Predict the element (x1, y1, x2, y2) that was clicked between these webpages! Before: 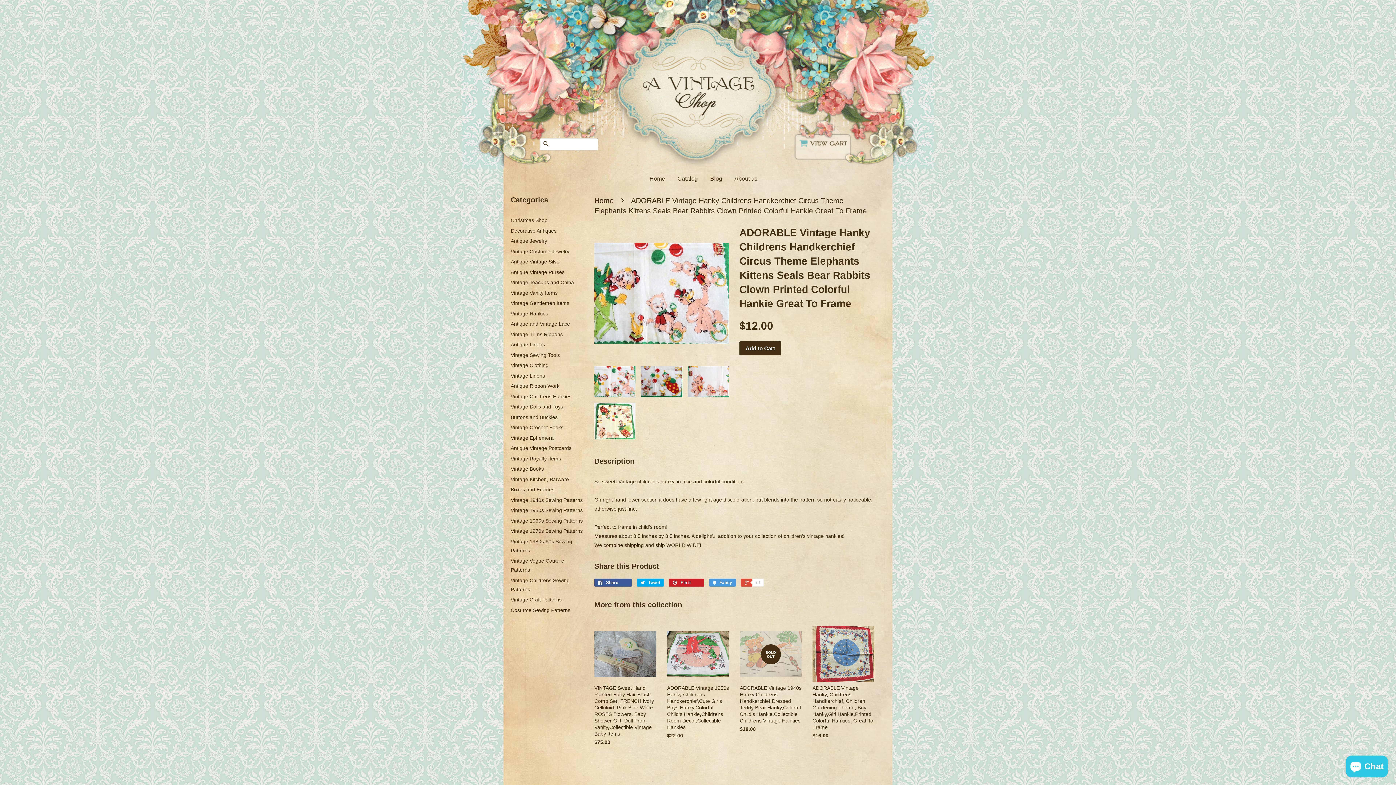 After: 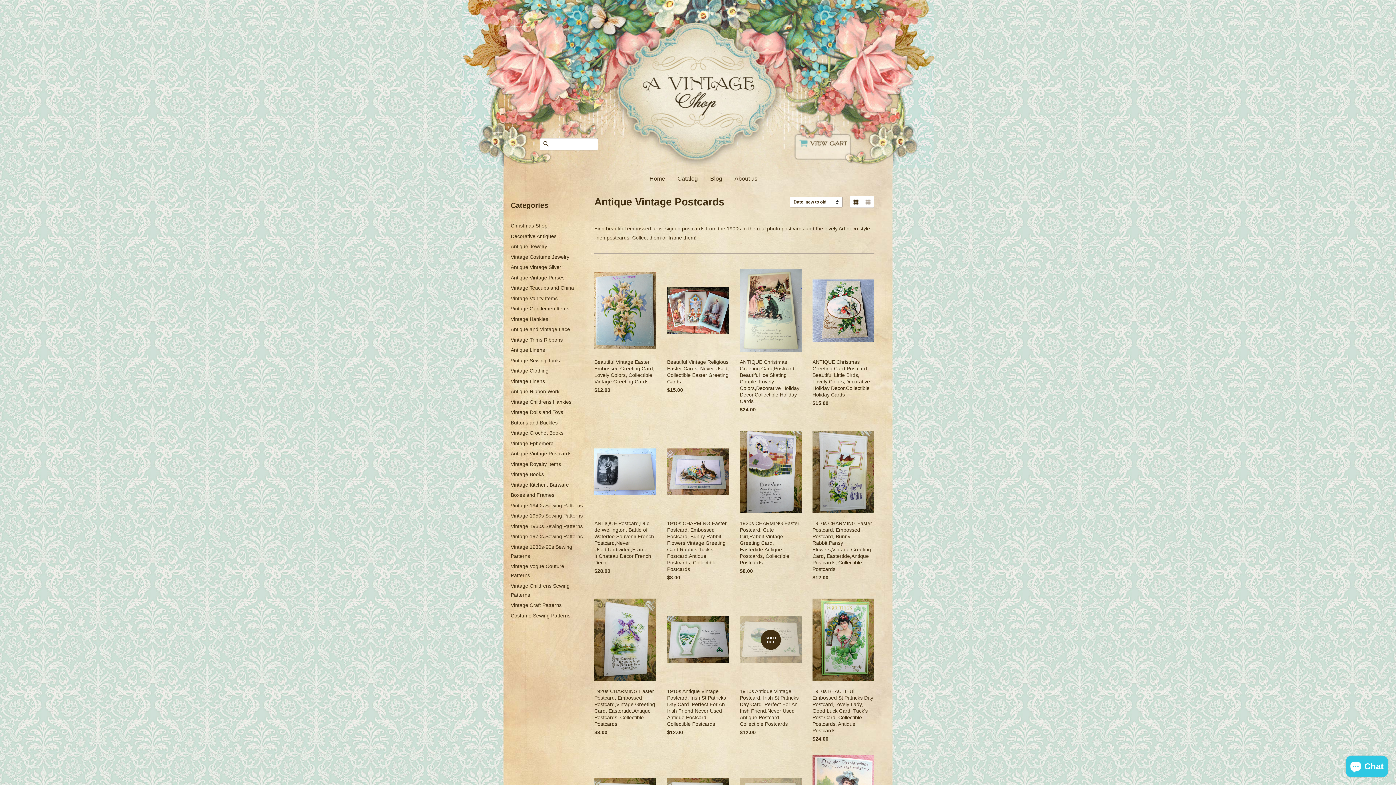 Action: bbox: (510, 445, 571, 451) label: Antique Vintage Postcards